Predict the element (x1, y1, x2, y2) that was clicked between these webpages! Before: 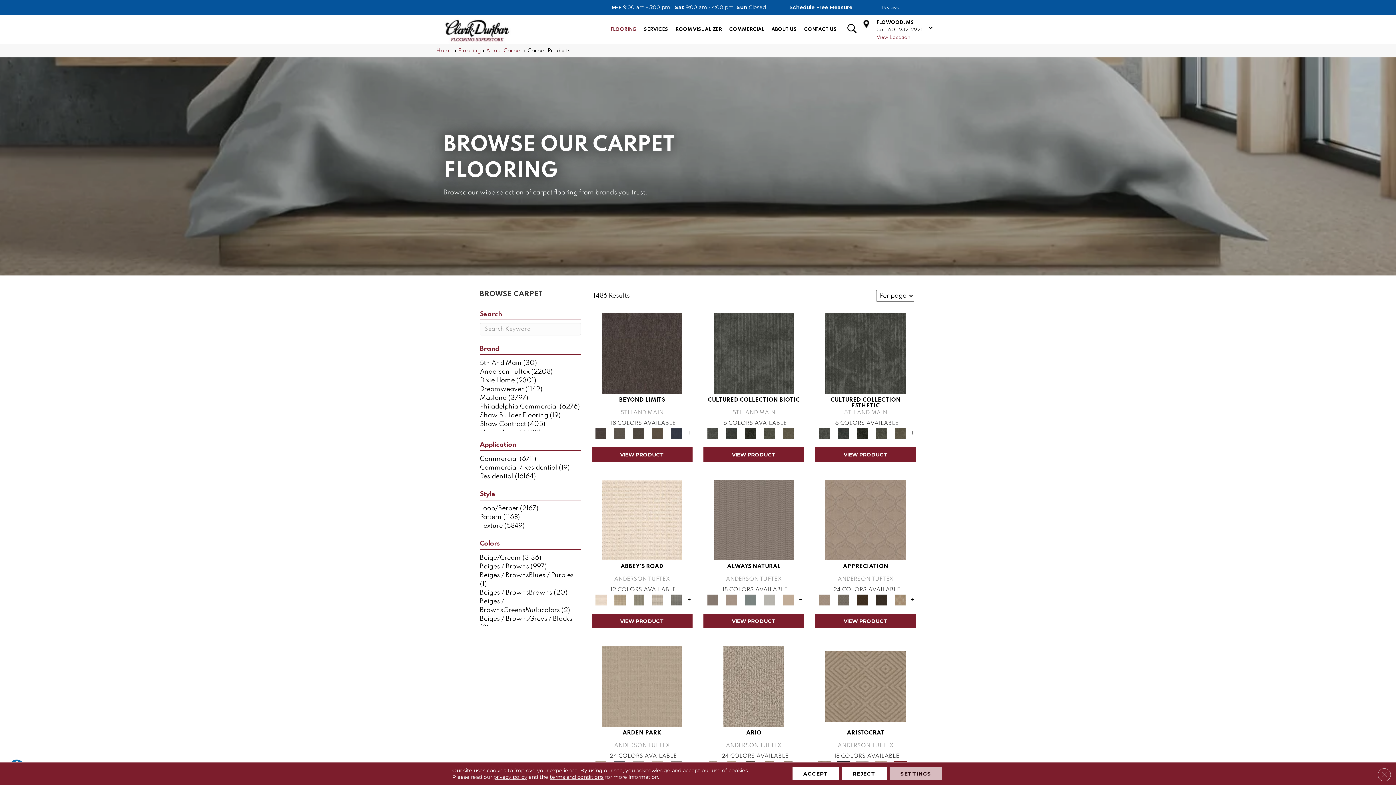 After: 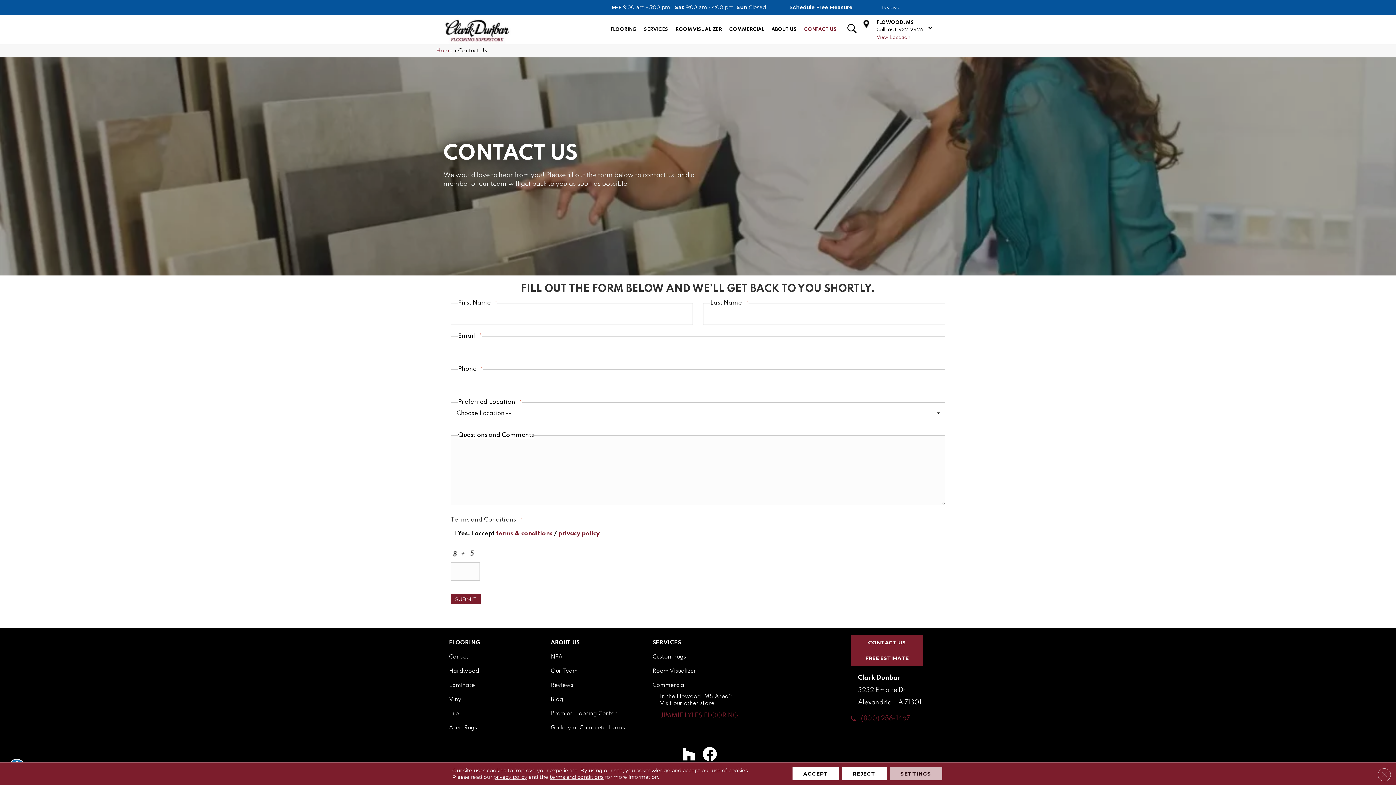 Action: bbox: (800, 23, 840, 35) label: CONTACT US